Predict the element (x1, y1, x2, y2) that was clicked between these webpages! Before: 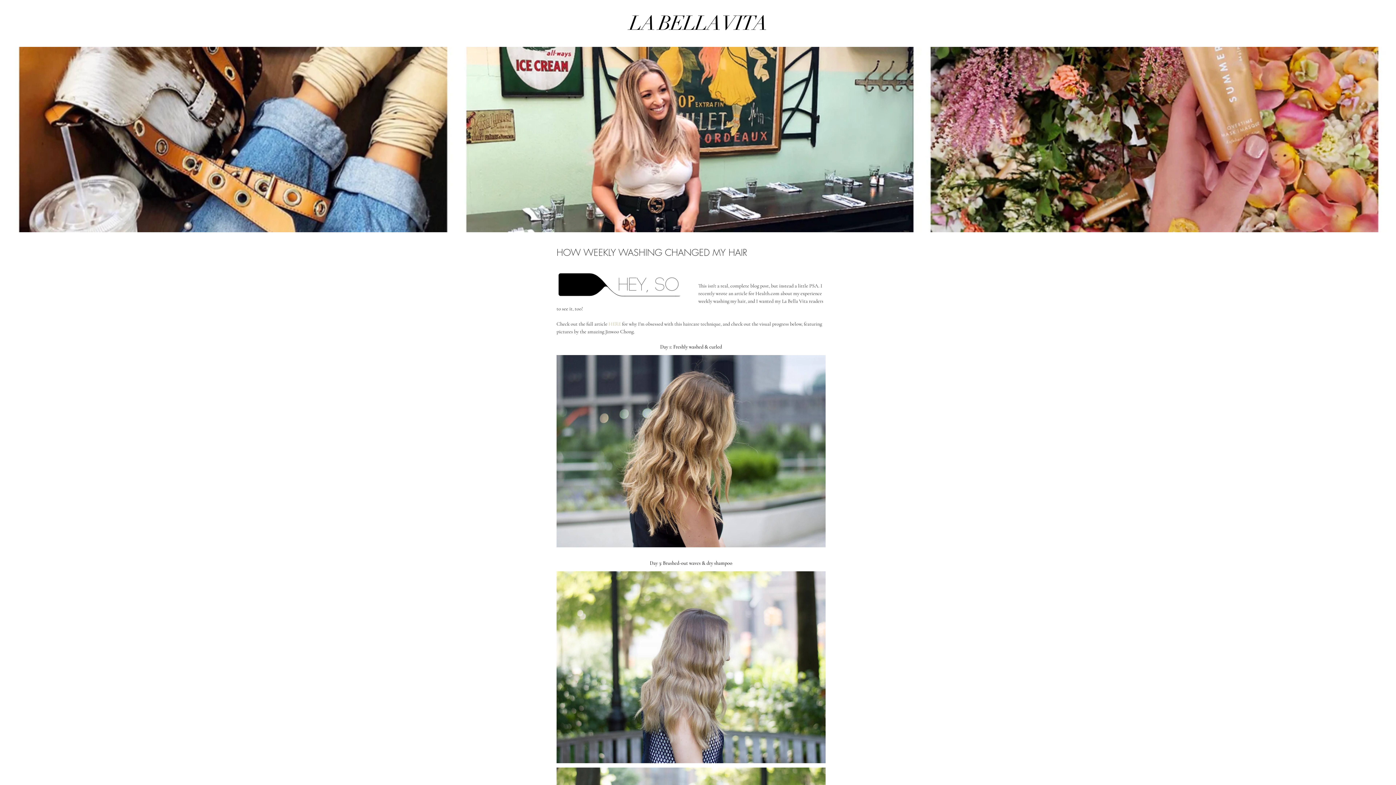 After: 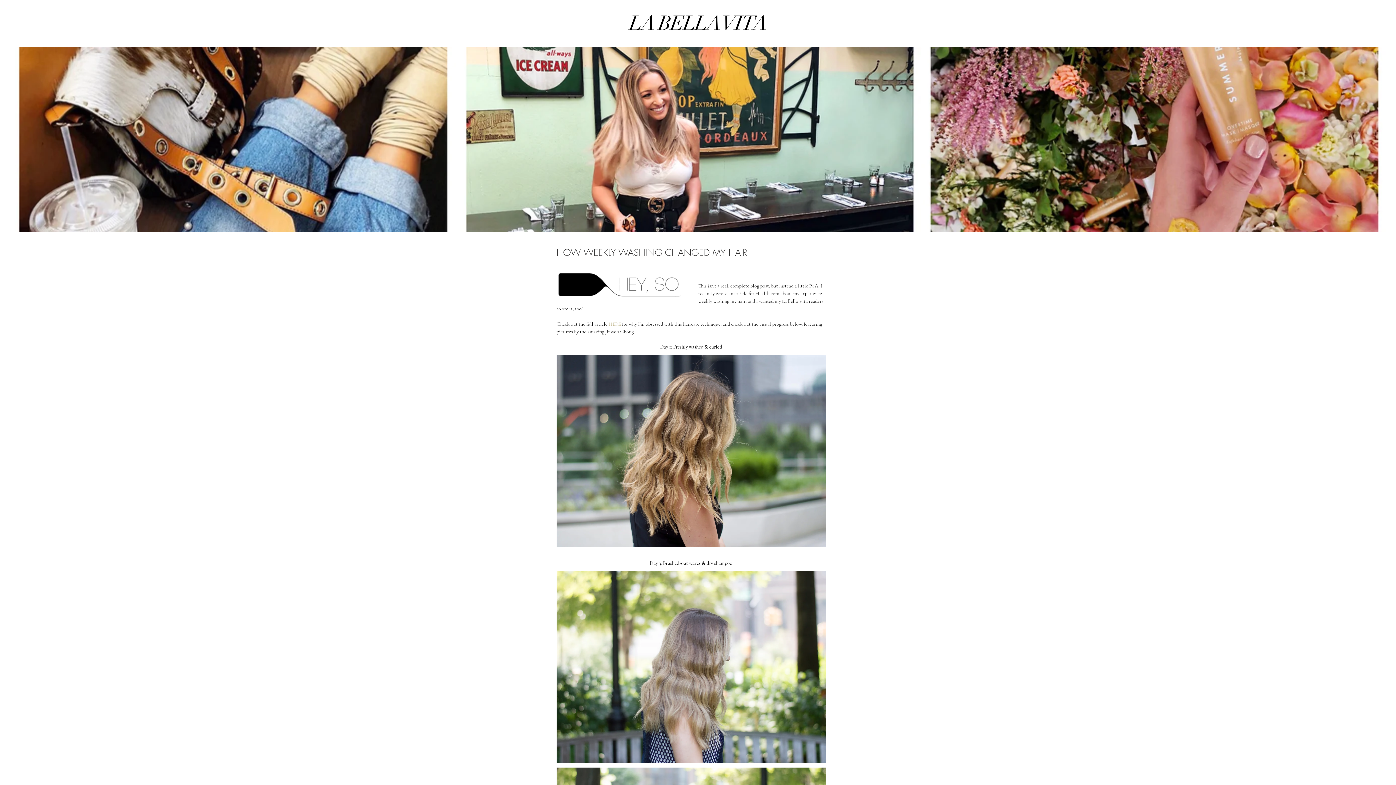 Action: bbox: (608, 321, 621, 327) label: HERE